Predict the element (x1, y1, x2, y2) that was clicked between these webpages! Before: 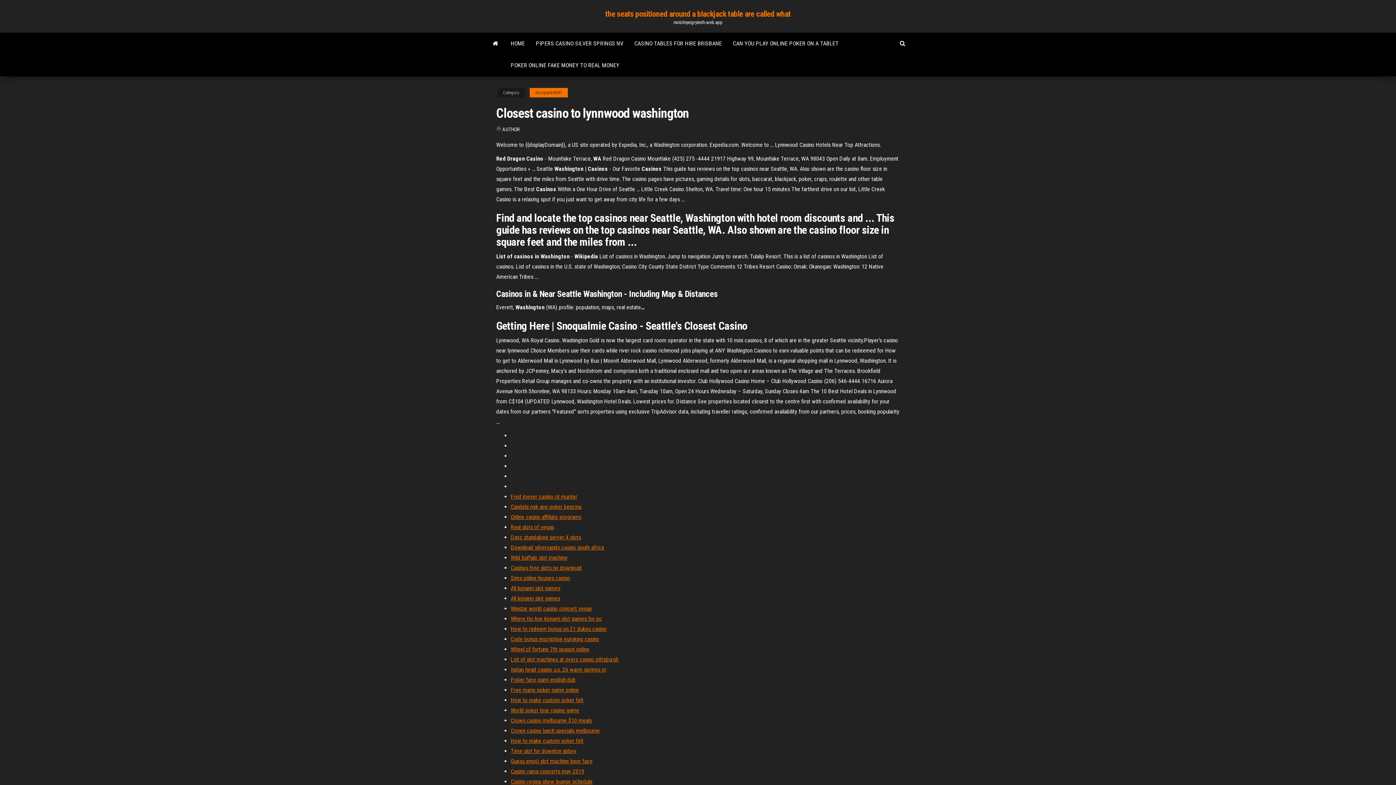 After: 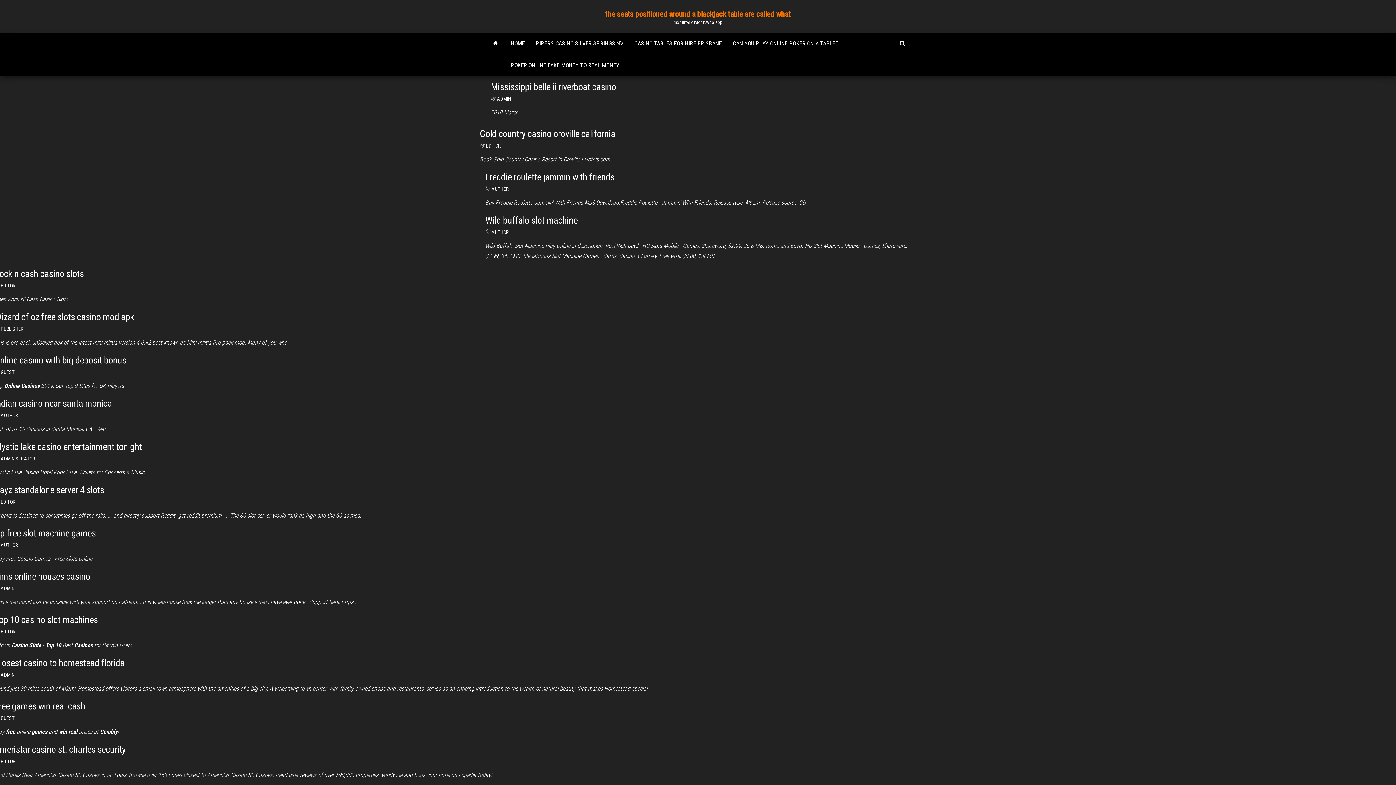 Action: bbox: (485, 32, 505, 54)